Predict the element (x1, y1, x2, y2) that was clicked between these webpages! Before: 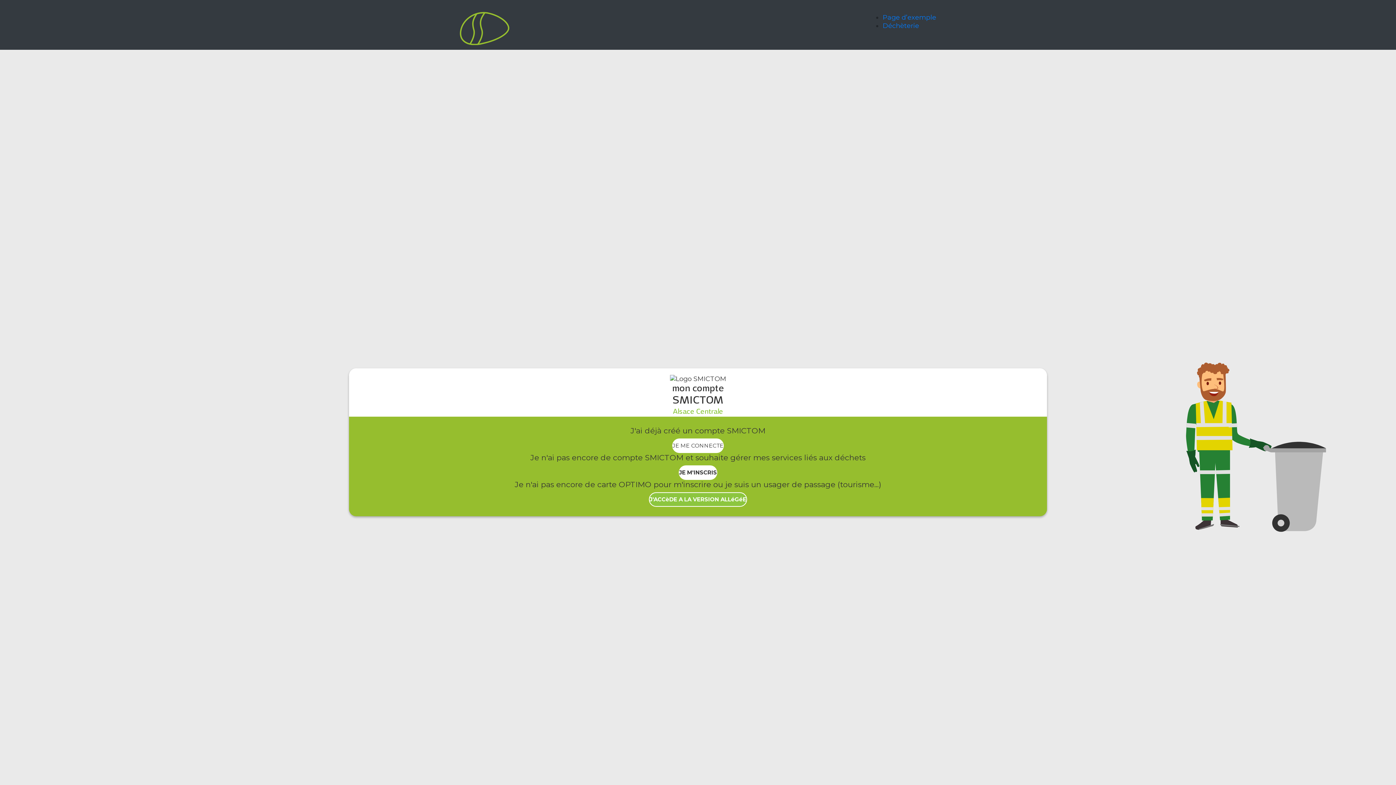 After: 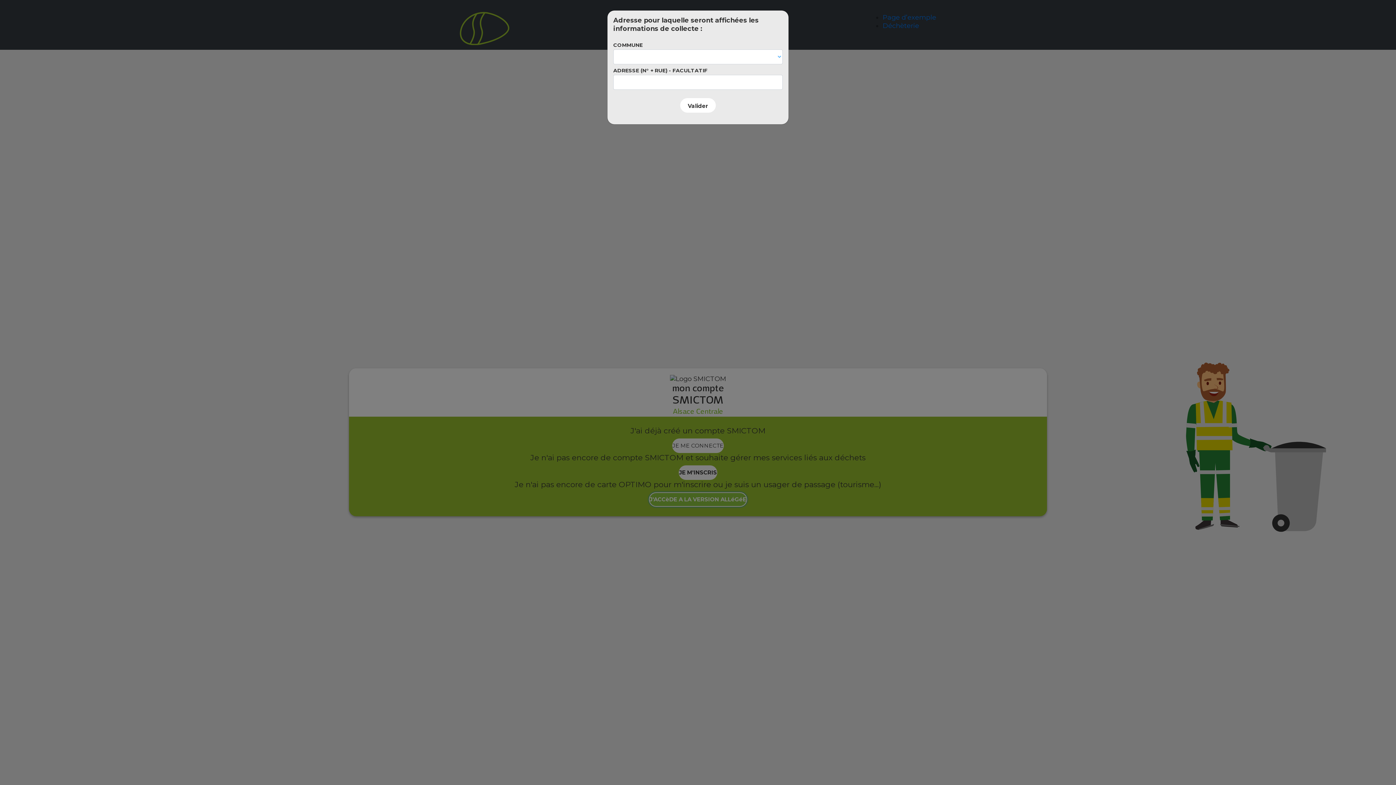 Action: bbox: (649, 492, 747, 506) label: J'ACCèDE A LA VERSION ALLéGéE